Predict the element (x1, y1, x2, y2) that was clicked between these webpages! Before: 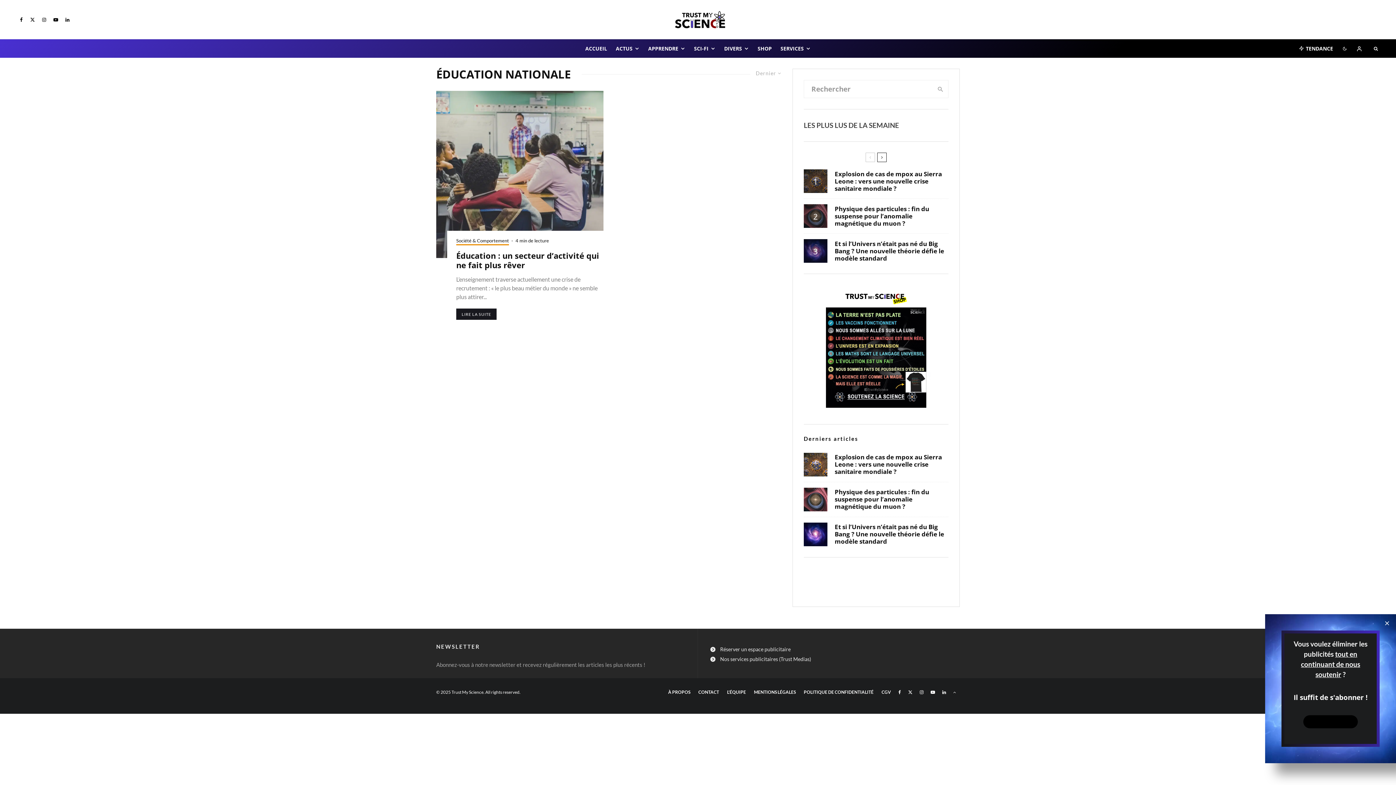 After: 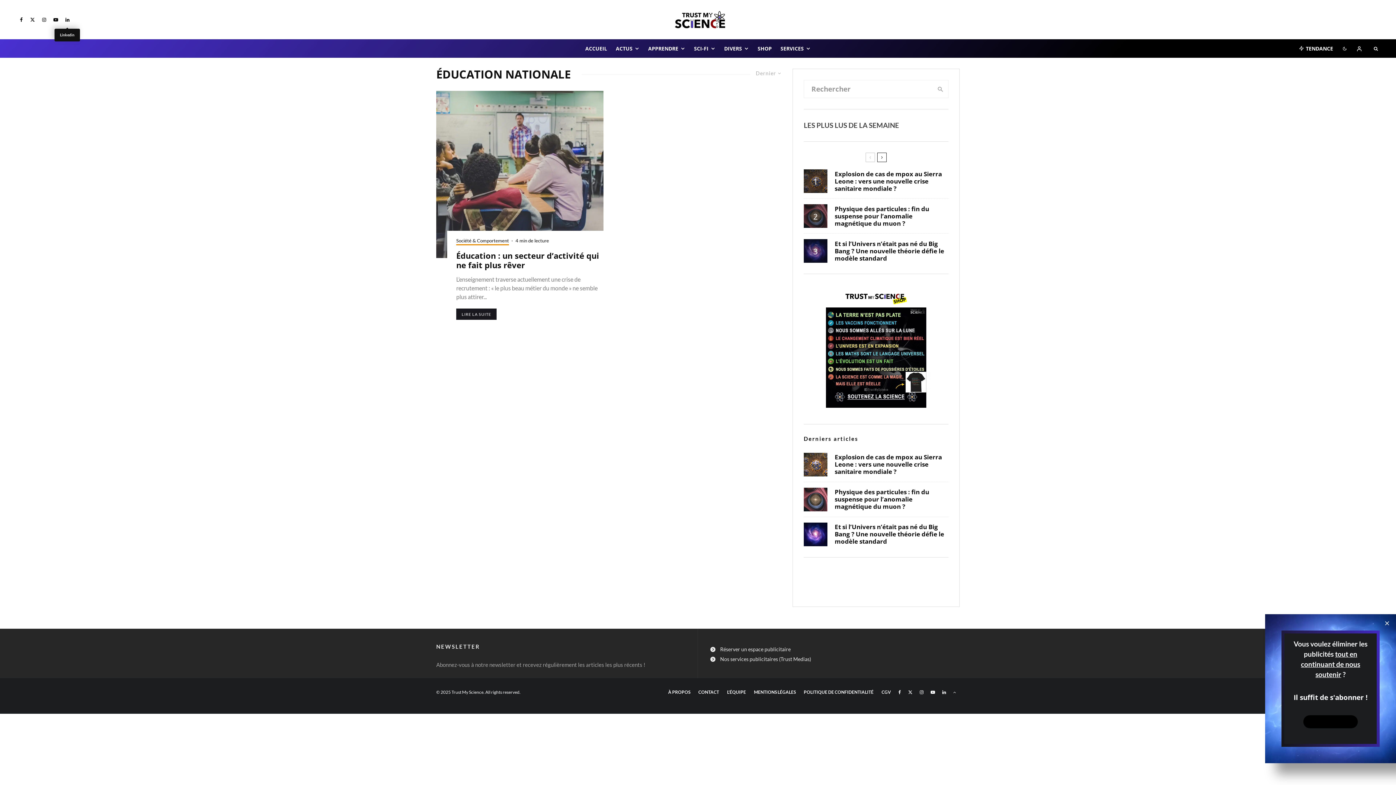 Action: label: Linkedin bbox: (61, 17, 73, 22)